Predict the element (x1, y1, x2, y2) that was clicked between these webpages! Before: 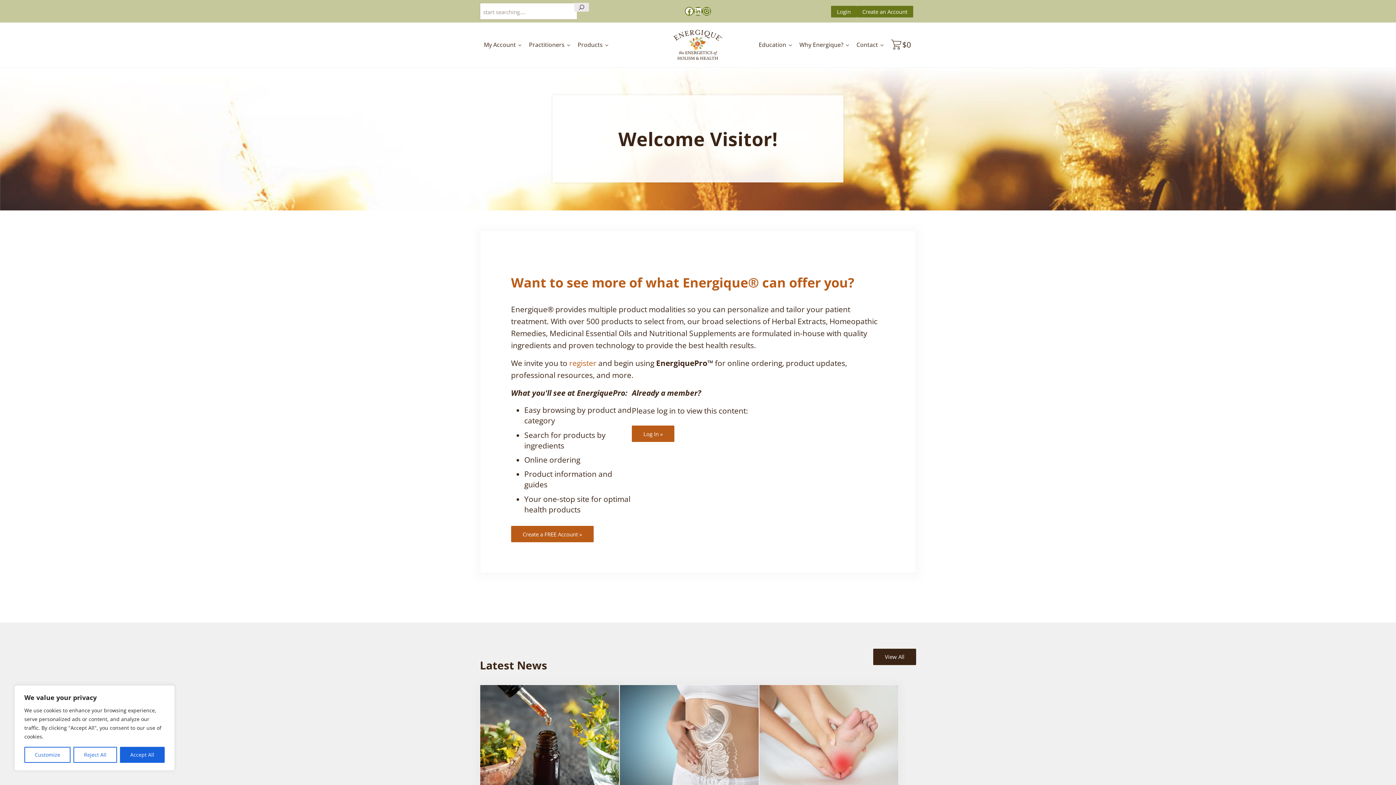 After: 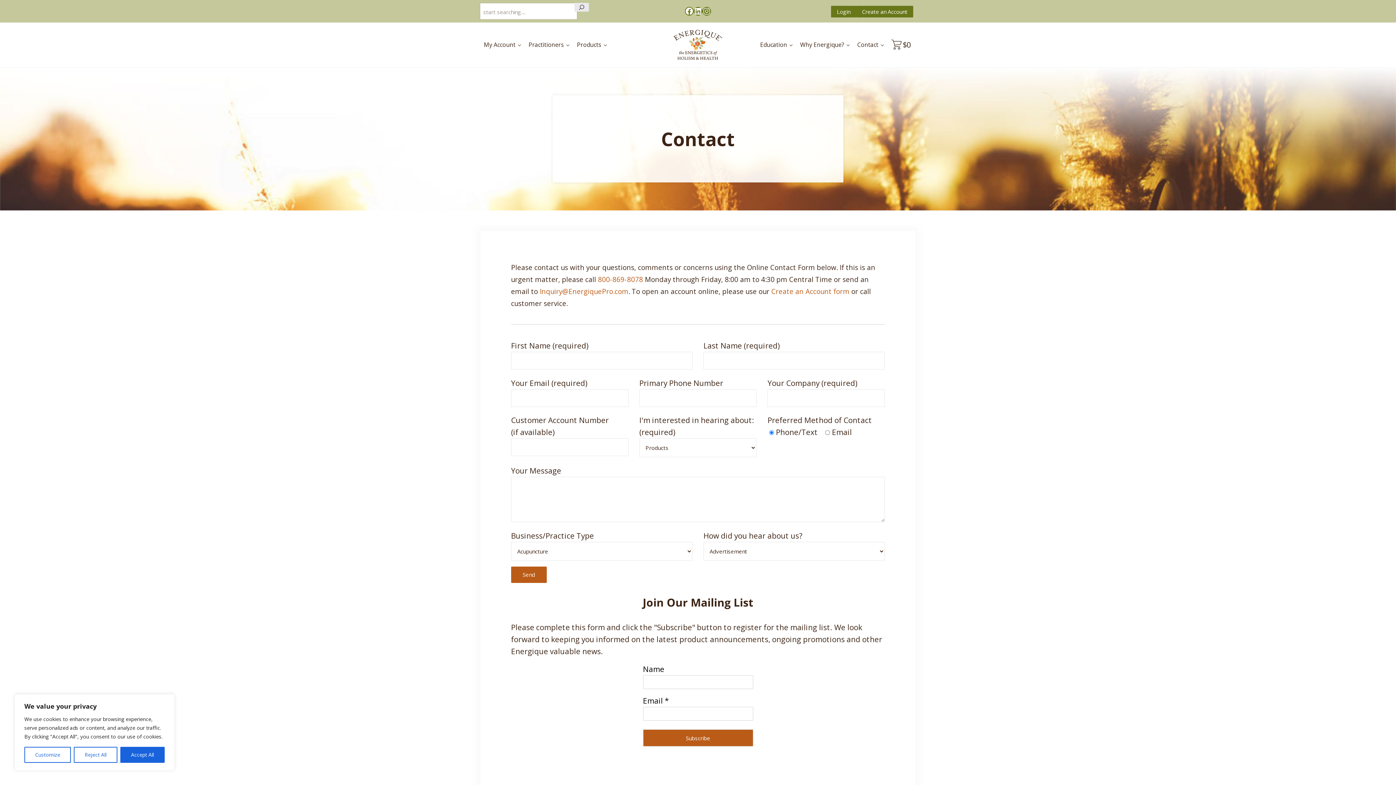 Action: bbox: (852, 35, 887, 54) label: Contact